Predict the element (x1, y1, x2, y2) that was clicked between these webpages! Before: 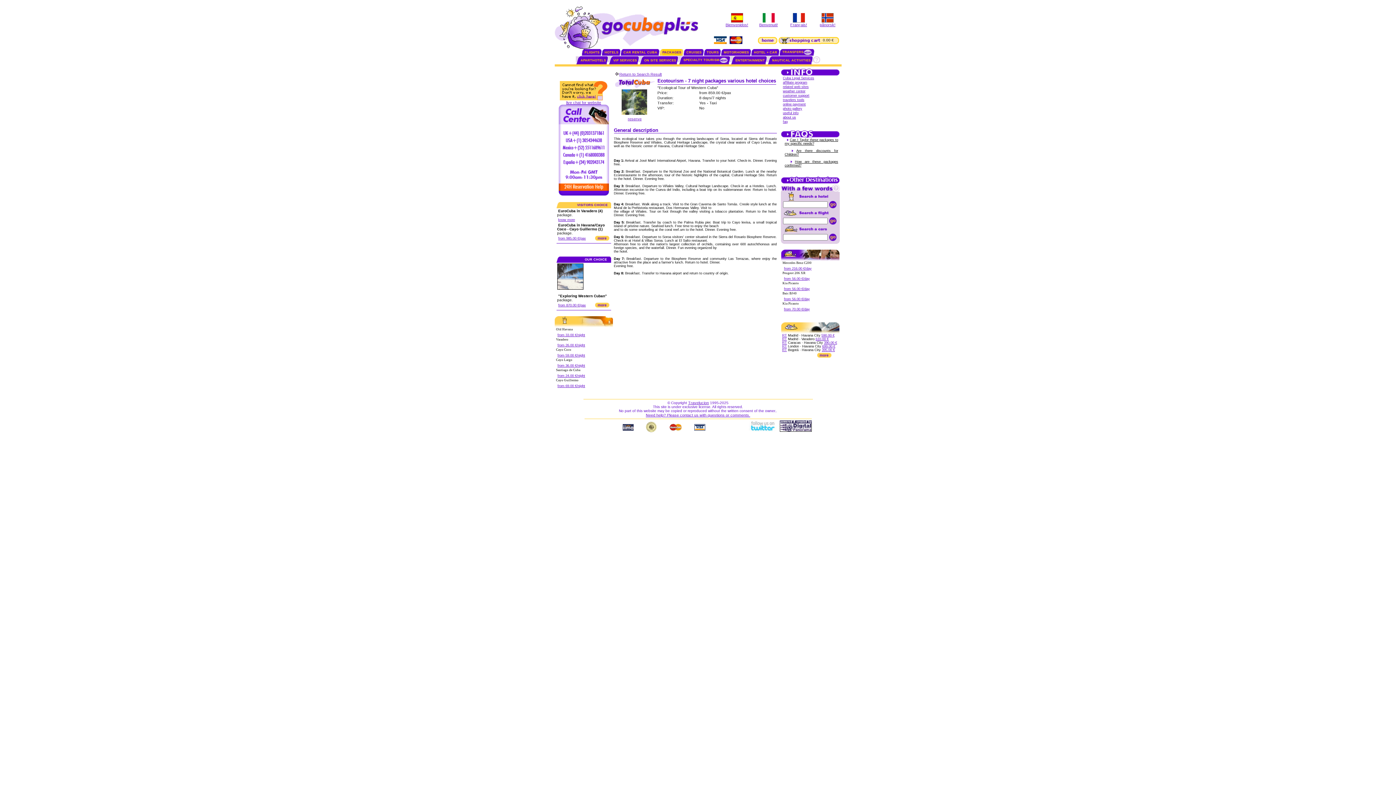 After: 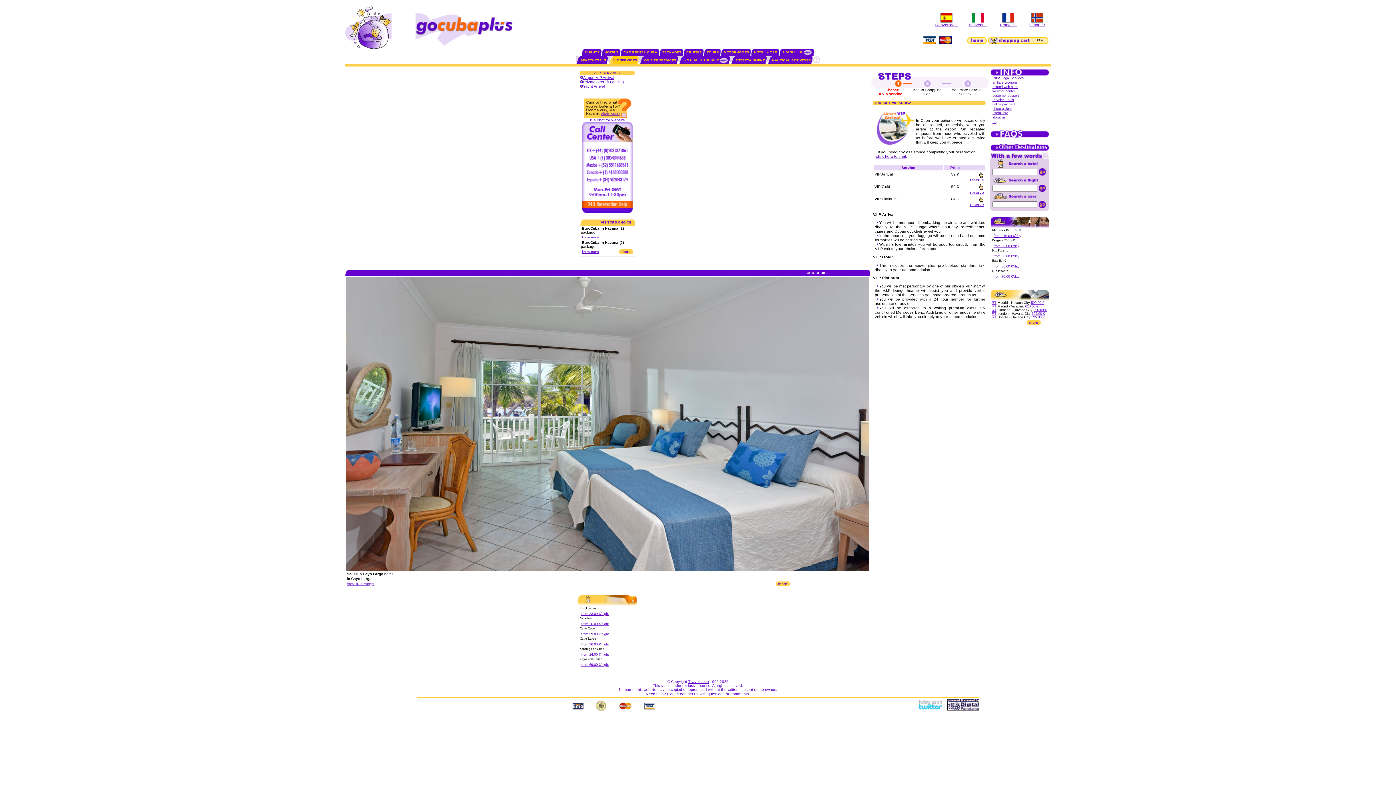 Action: bbox: (613, 58, 637, 62) label: VIP SERVICES